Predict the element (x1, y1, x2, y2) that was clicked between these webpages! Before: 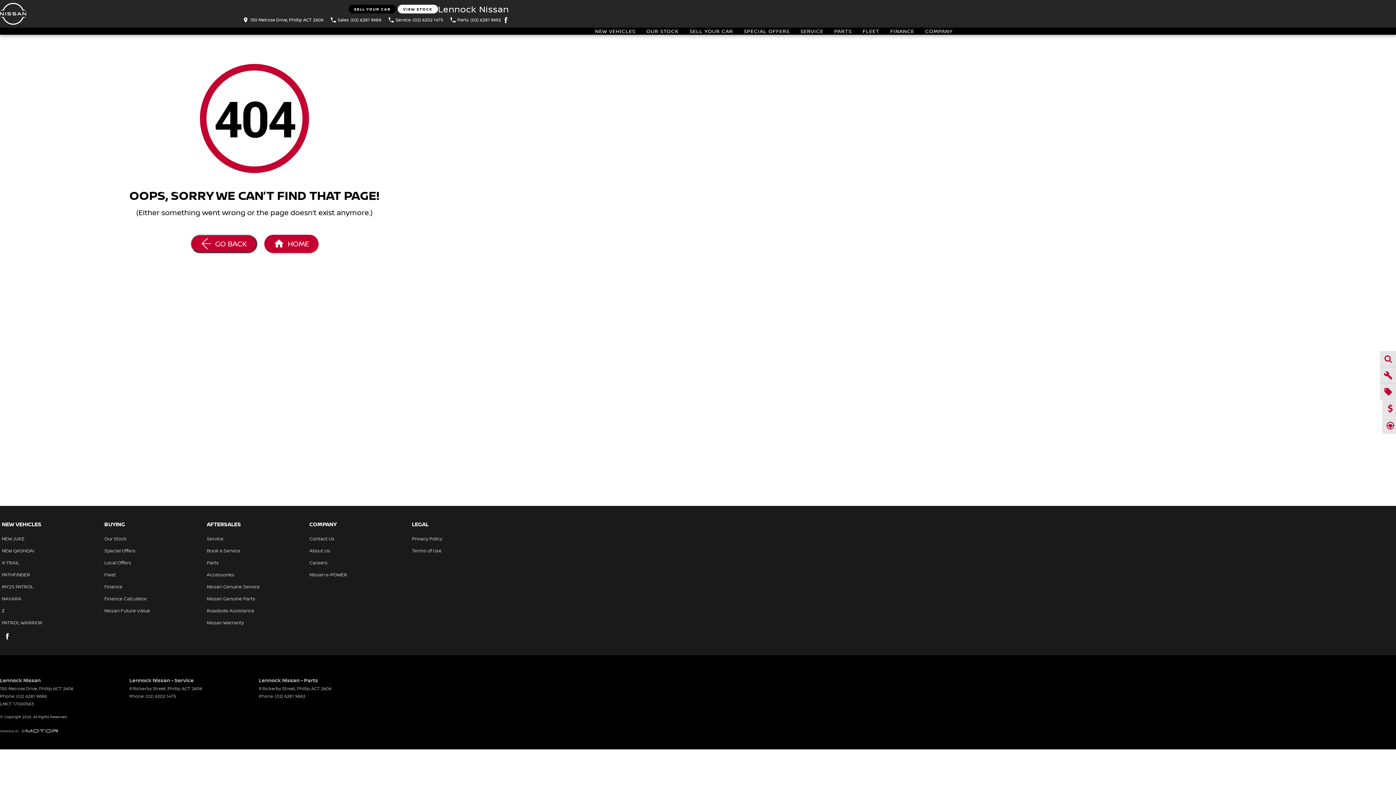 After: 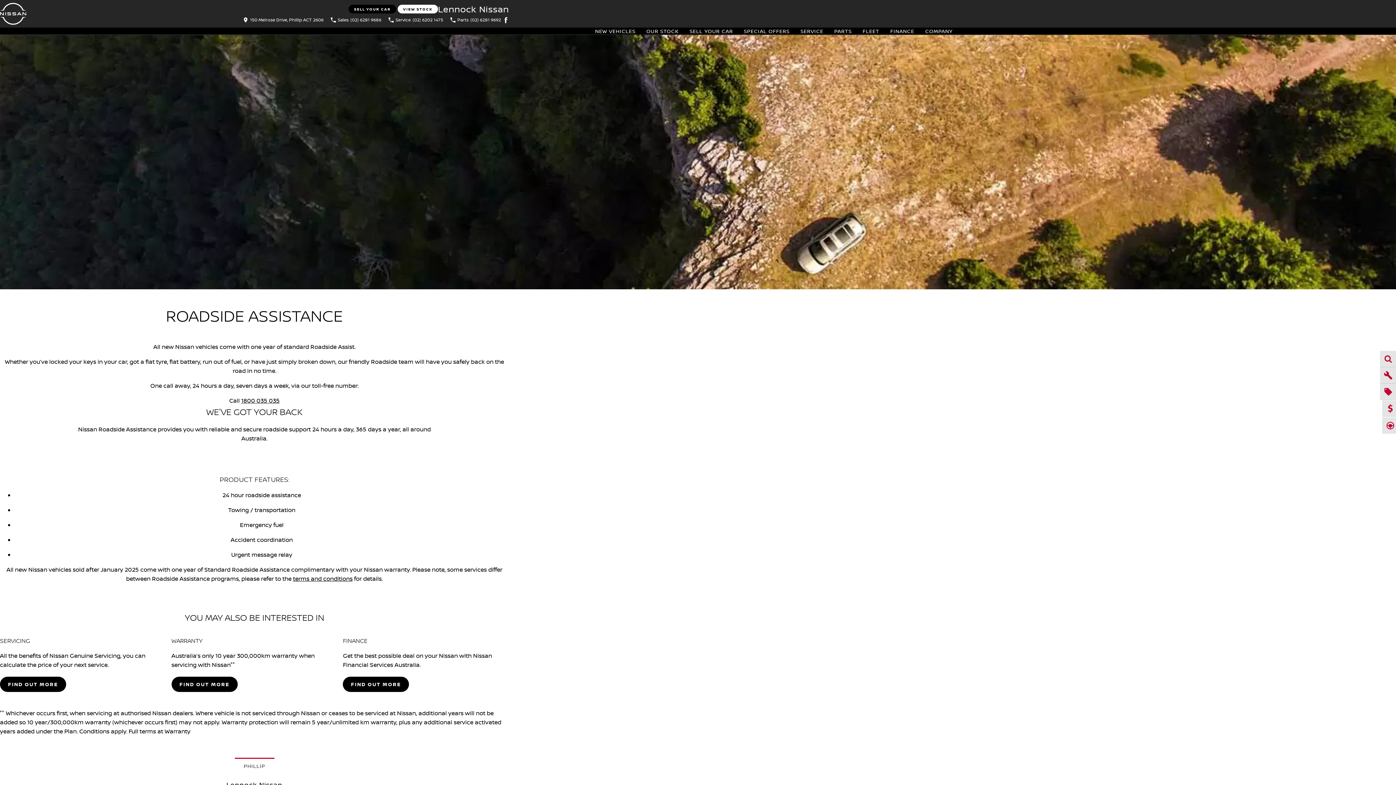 Action: label: Roadside Assistance bbox: (206, 607, 254, 619)